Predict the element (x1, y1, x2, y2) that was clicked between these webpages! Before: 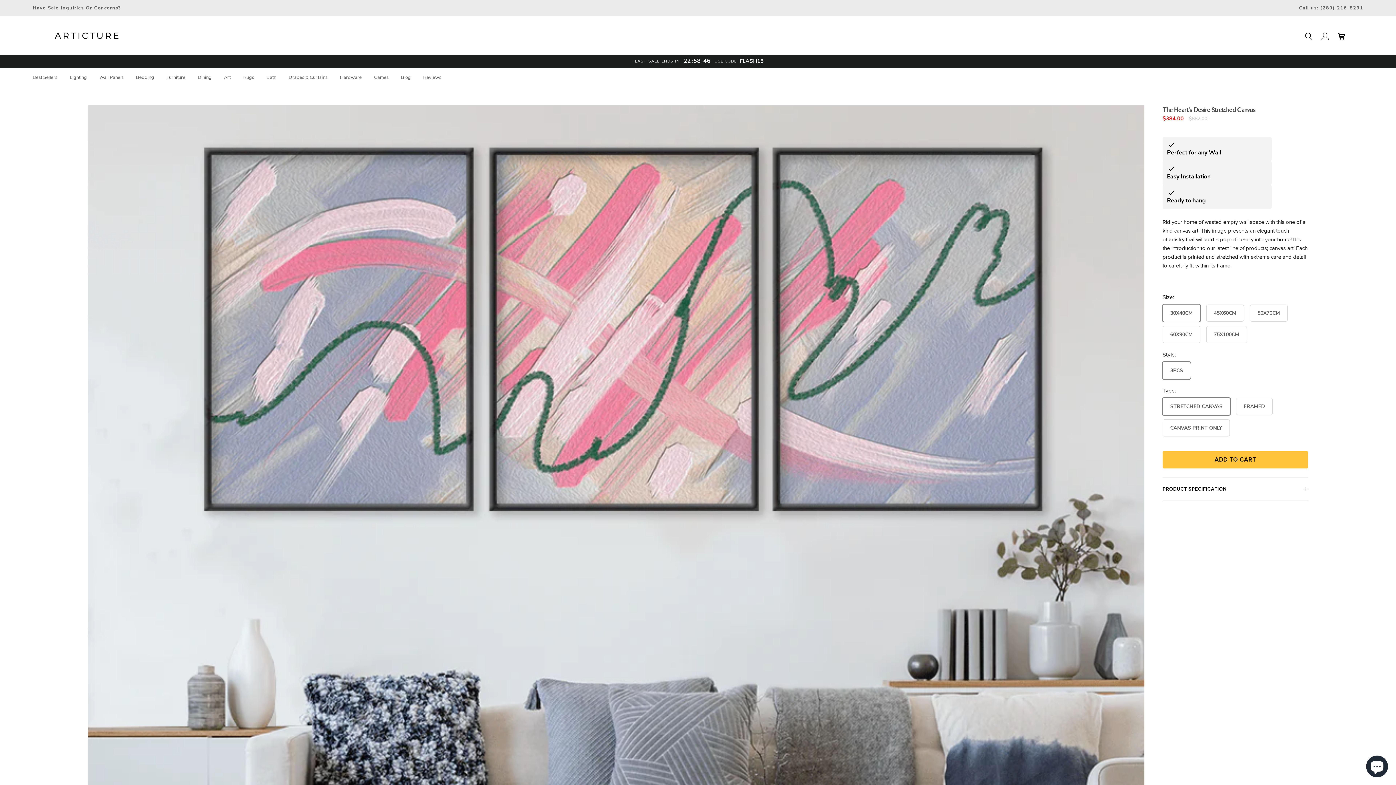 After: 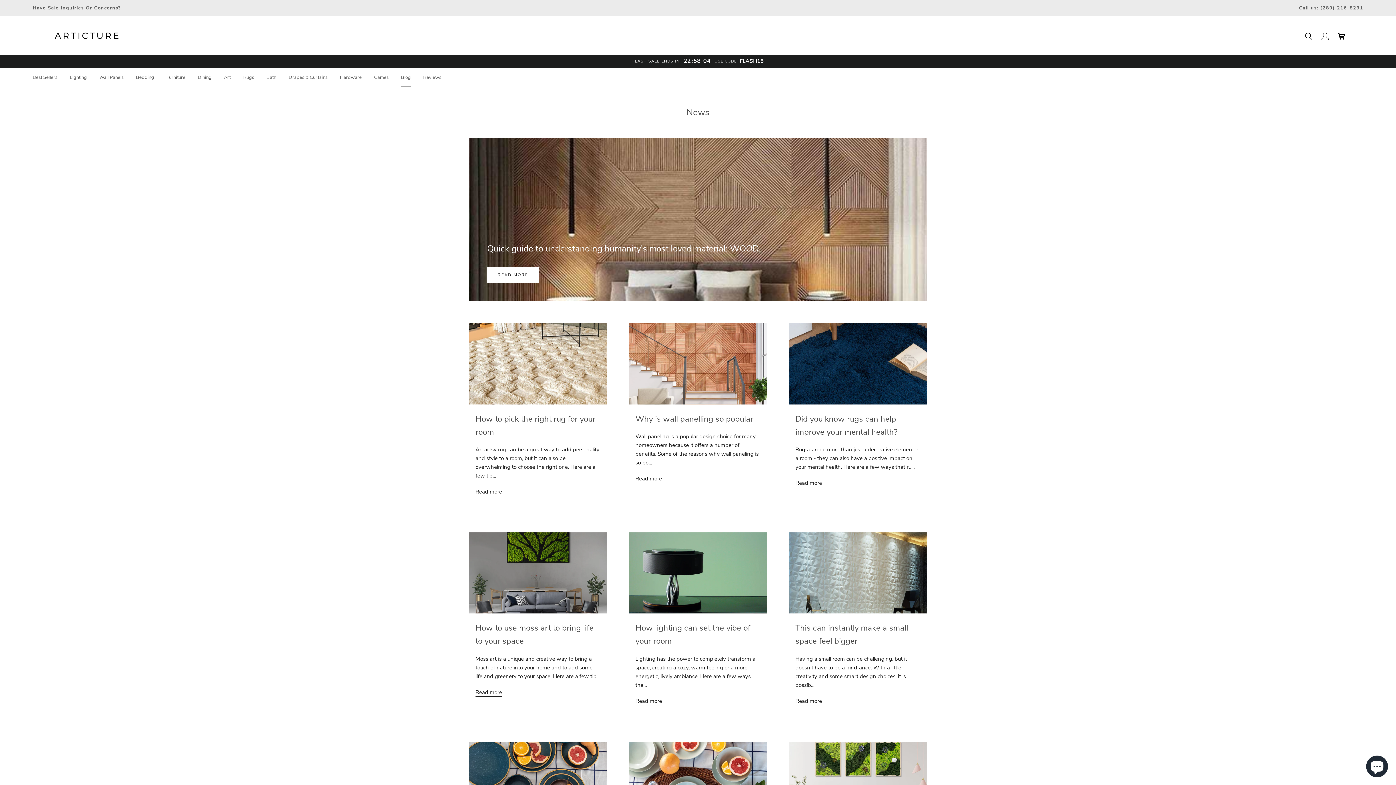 Action: label: Blog
Blog bbox: (401, 74, 410, 80)